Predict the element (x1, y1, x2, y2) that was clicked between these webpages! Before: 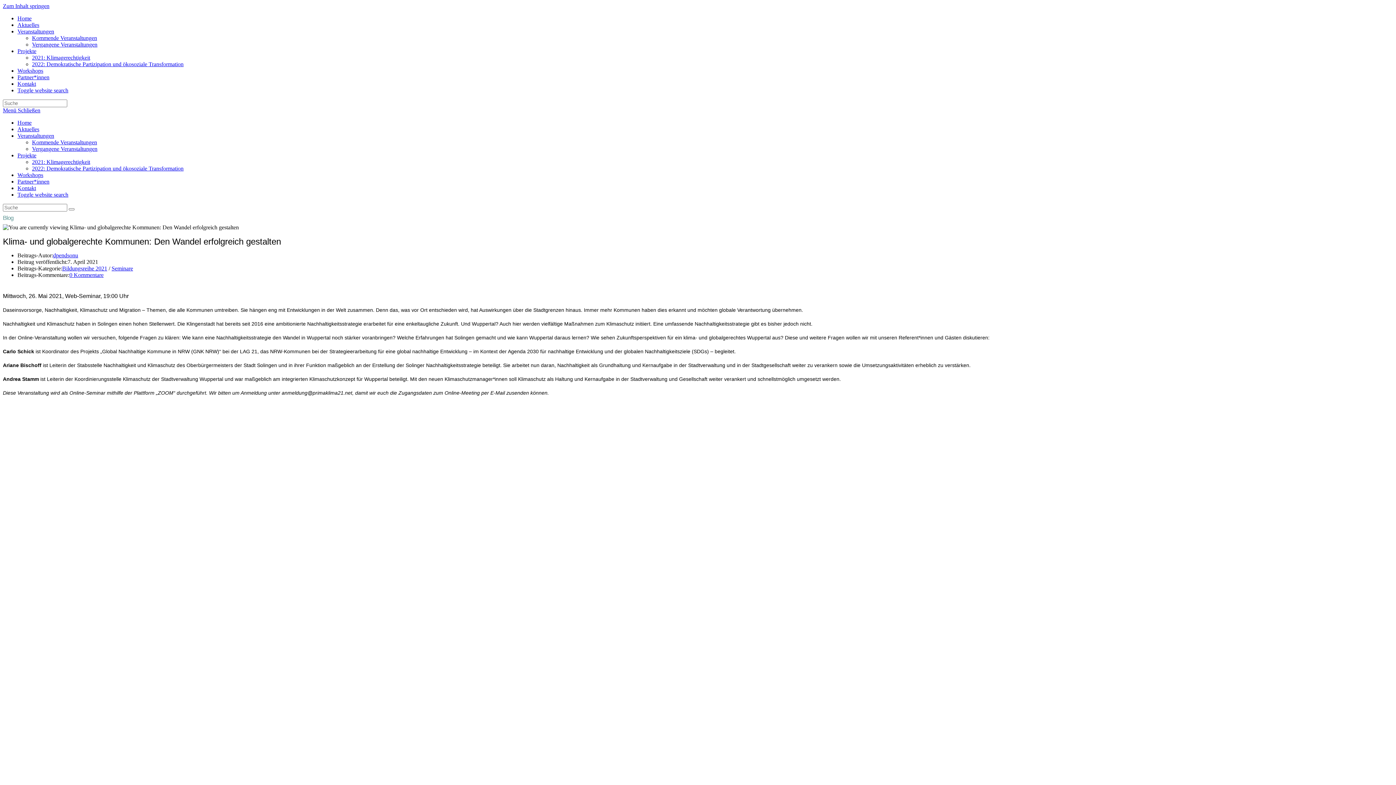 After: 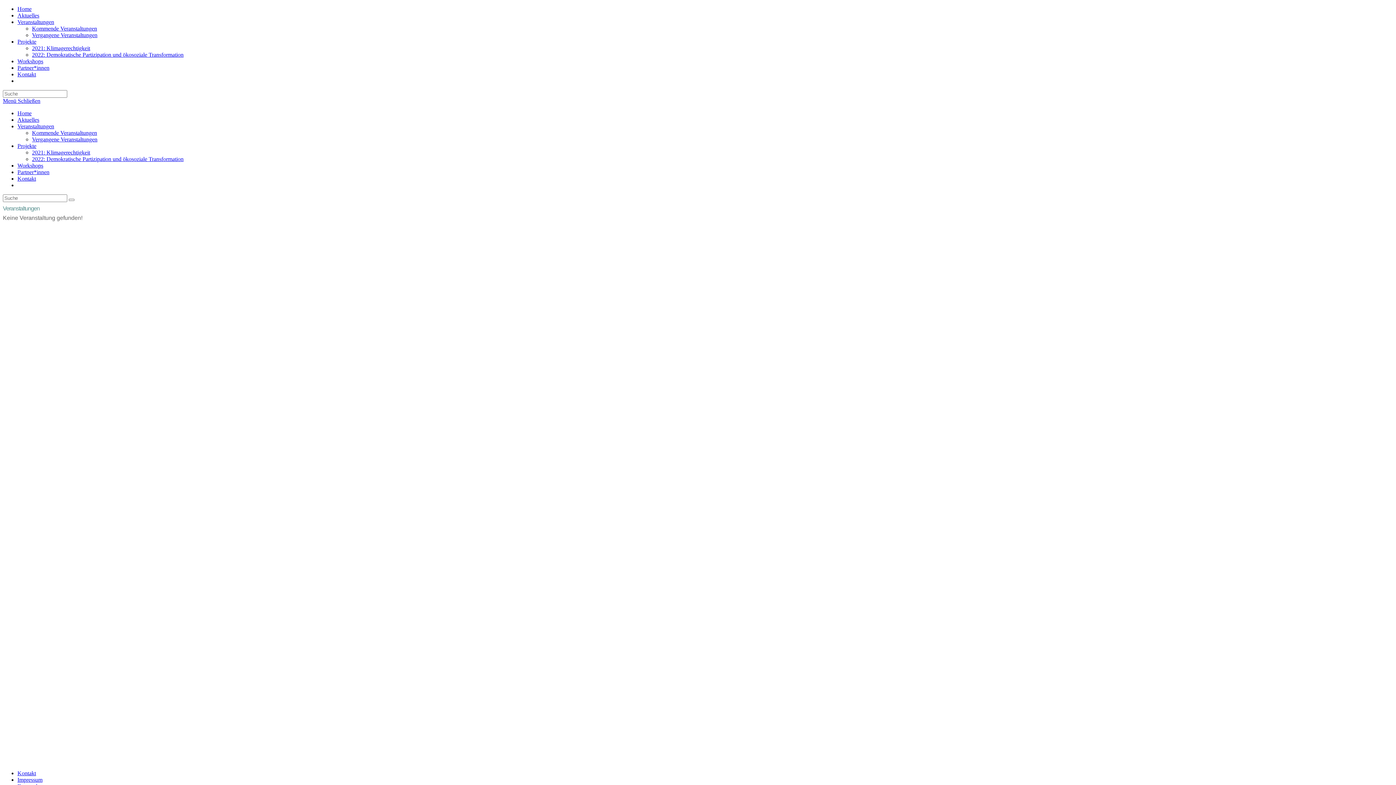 Action: label: Kommende Veranstaltungen bbox: (32, 139, 97, 145)